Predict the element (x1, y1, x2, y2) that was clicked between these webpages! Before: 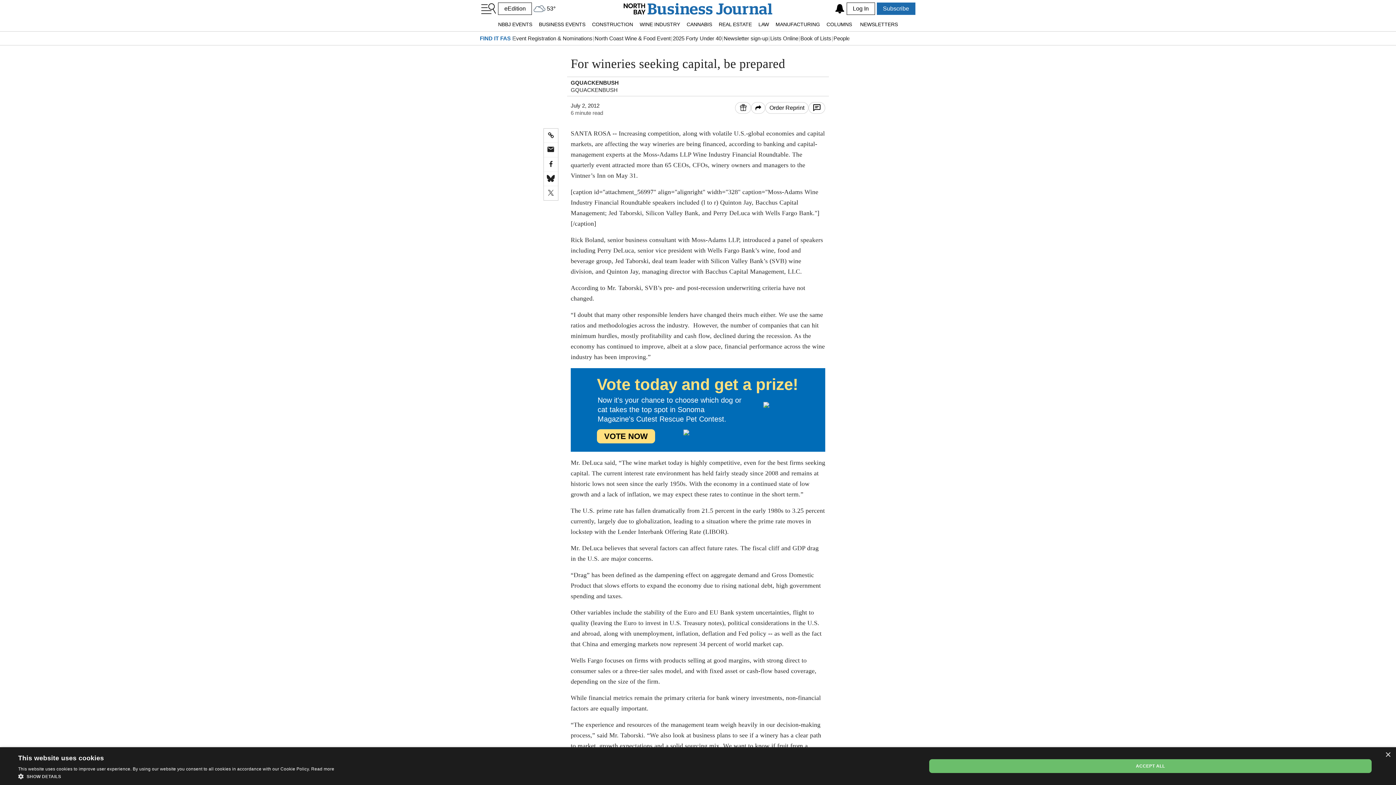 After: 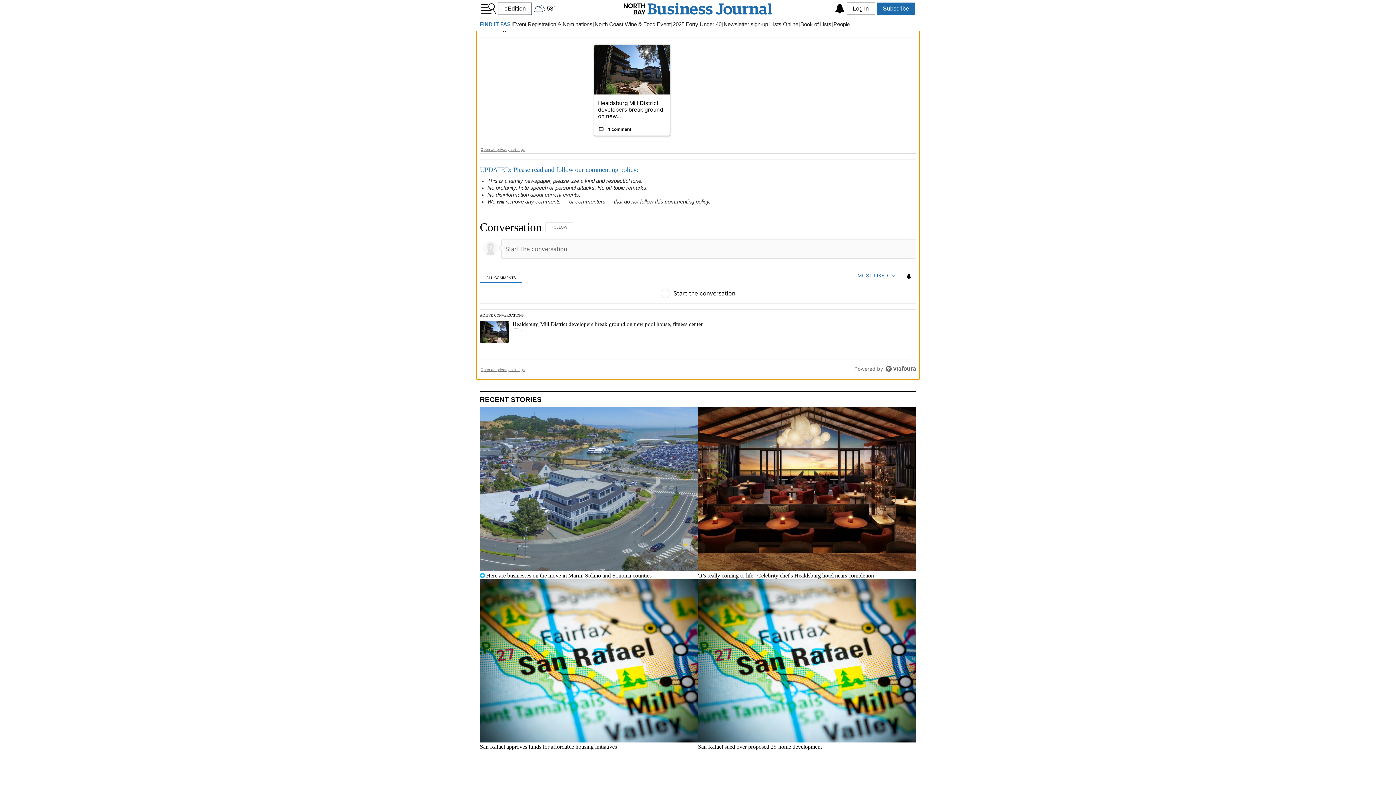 Action: bbox: (808, 102, 825, 116) label: comments